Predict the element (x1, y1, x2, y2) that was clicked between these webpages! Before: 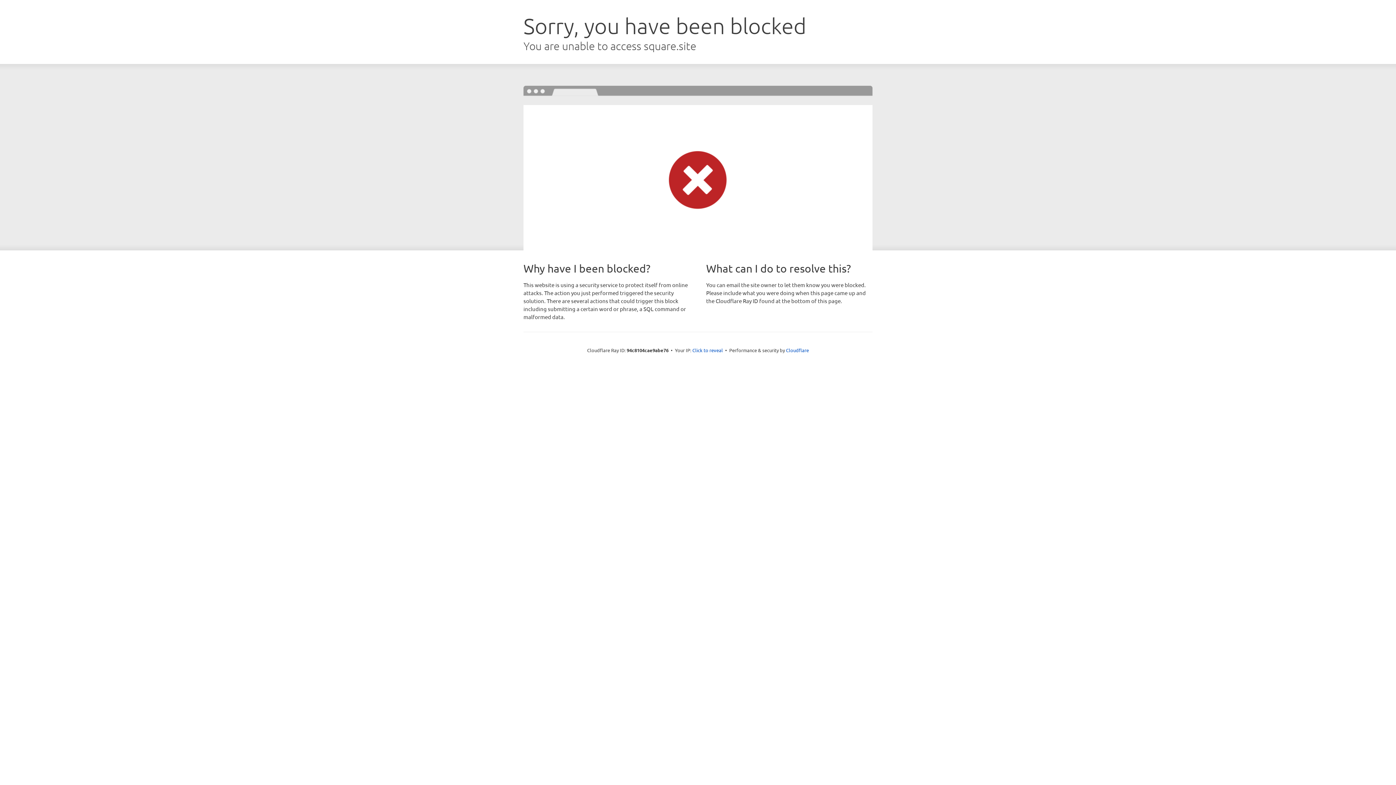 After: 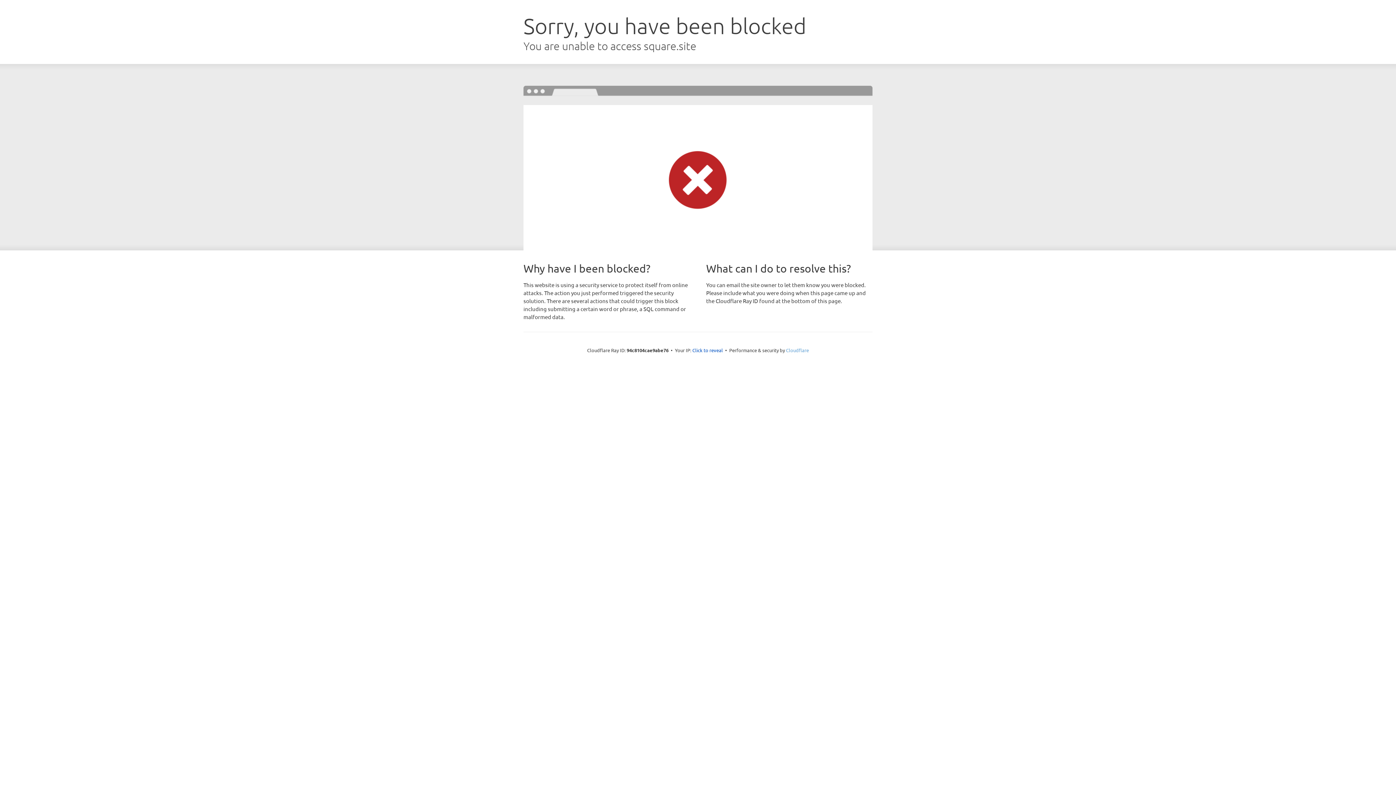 Action: bbox: (786, 347, 809, 353) label: Cloudflare